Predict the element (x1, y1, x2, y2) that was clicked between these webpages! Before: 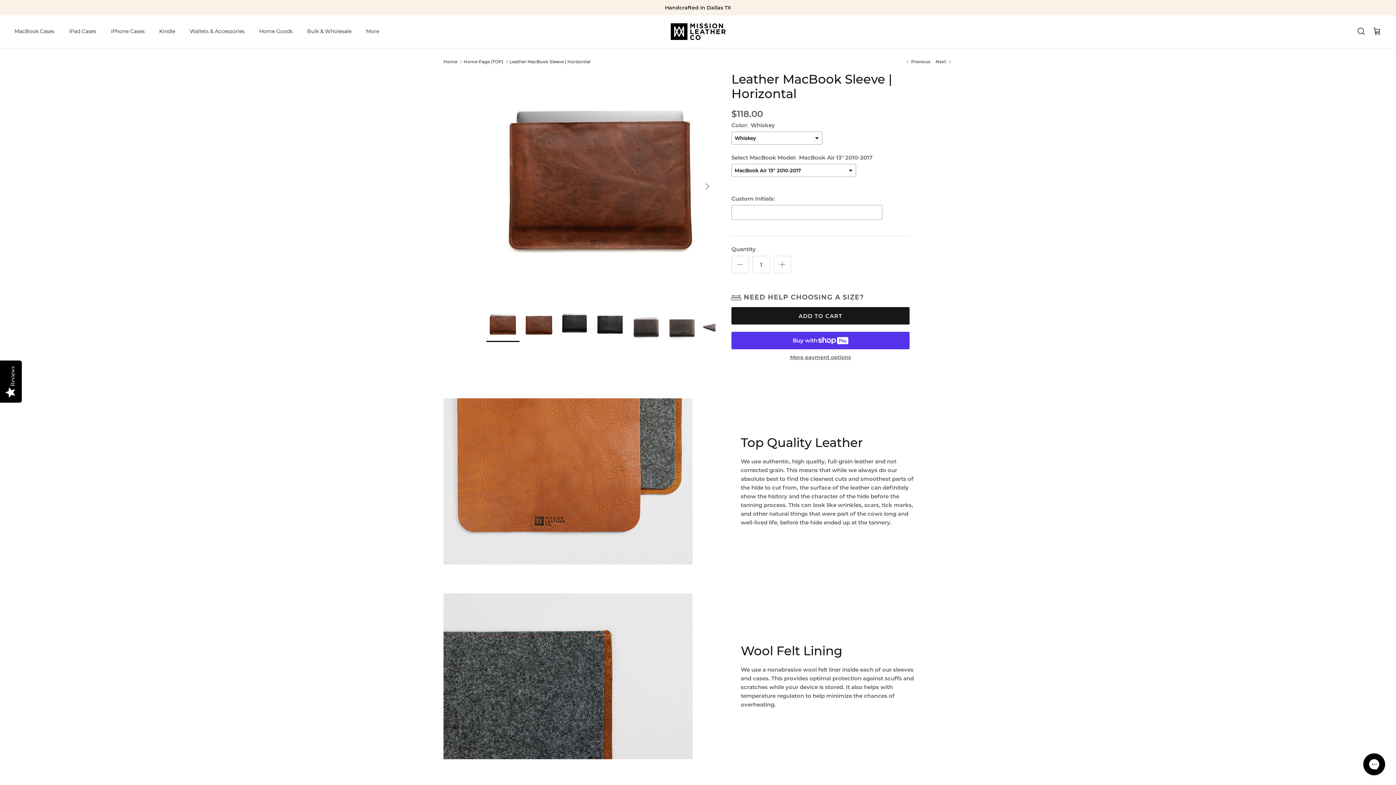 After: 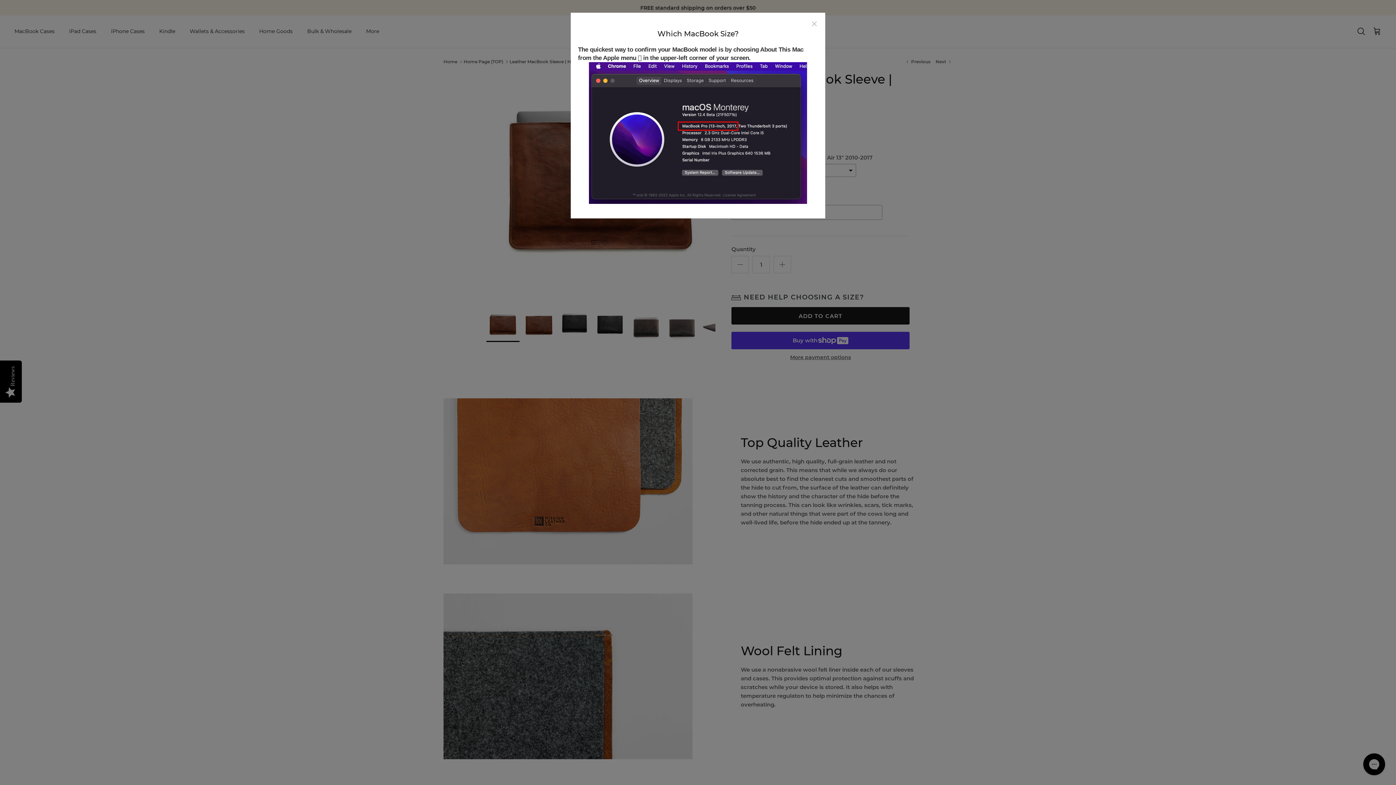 Action: label: NEED HELP CHOOSING A SIZE? bbox: (731, 289, 864, 305)